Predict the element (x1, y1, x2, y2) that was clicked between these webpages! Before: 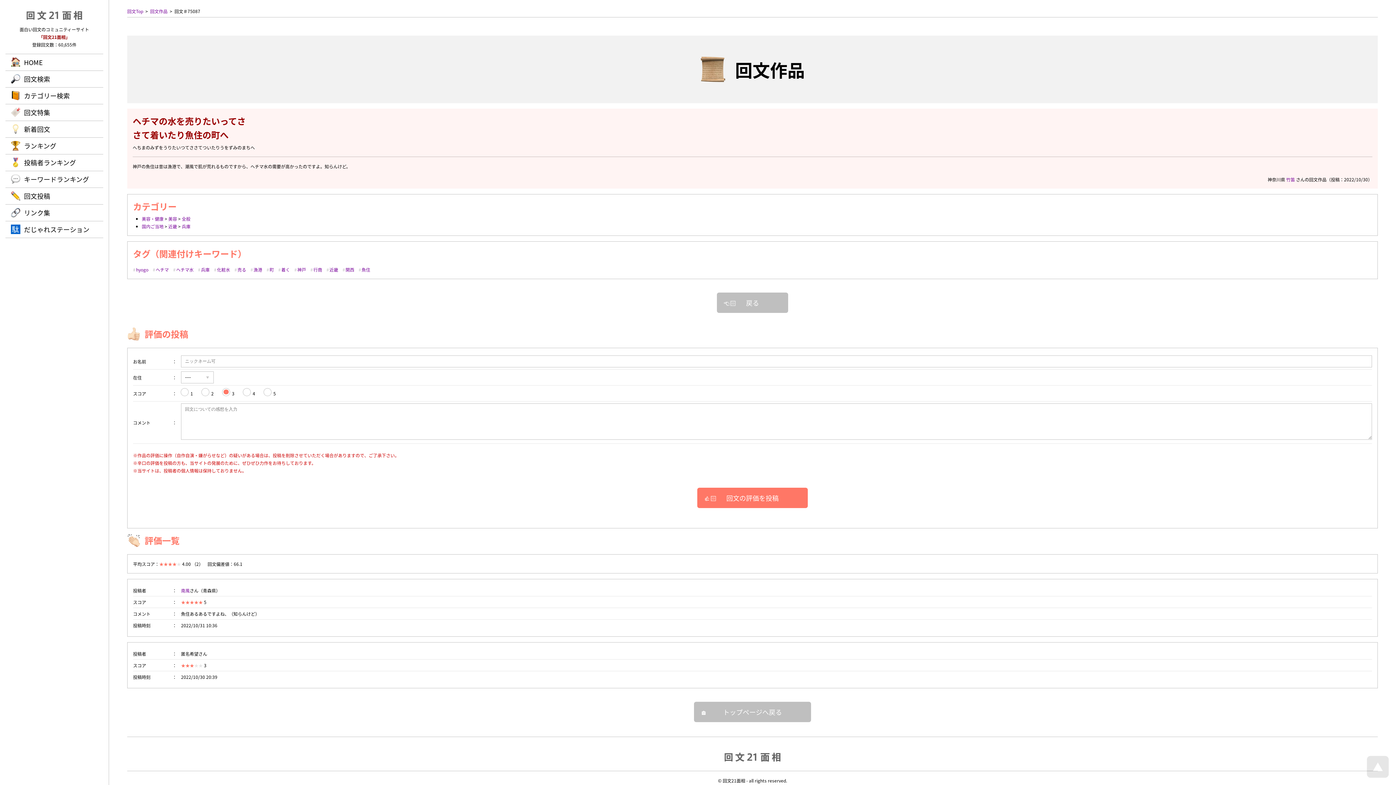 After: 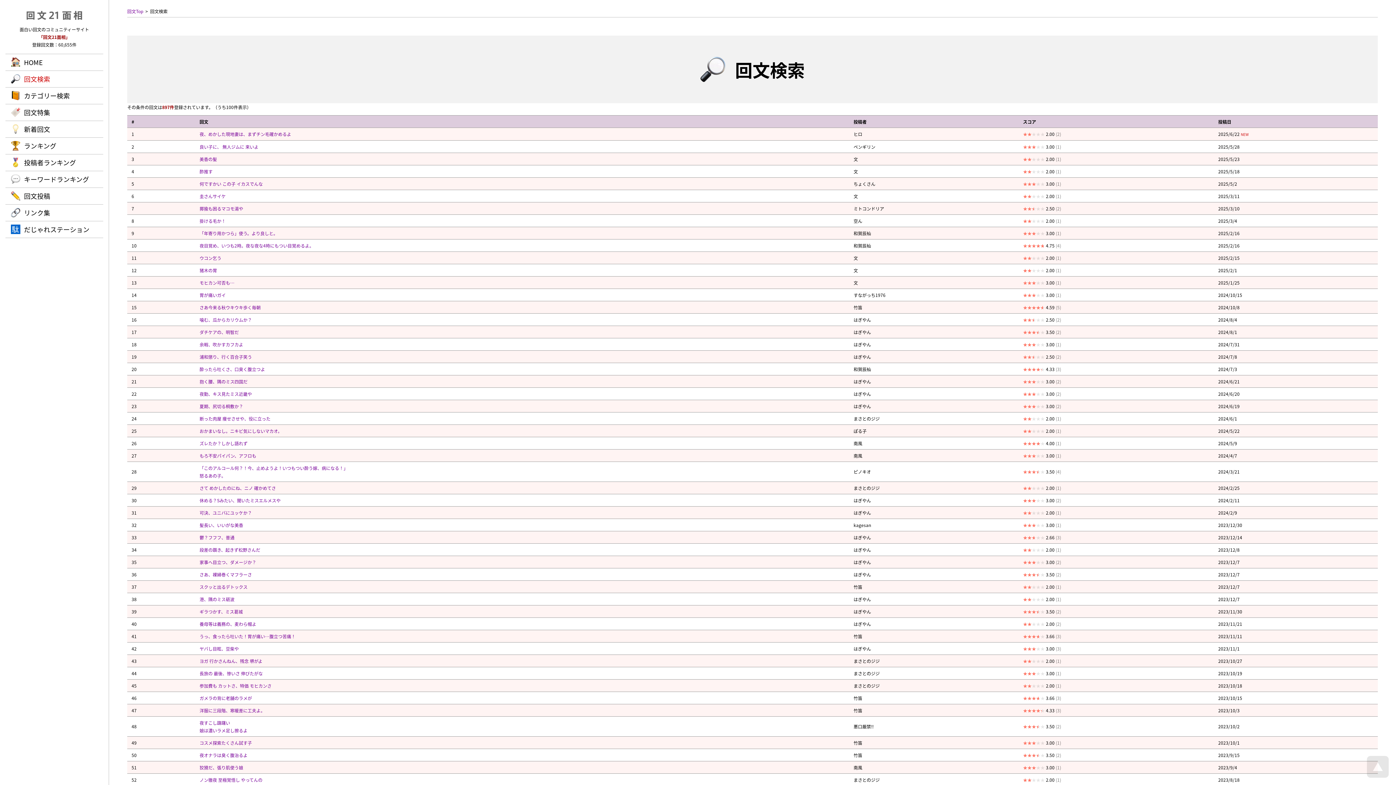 Action: bbox: (141, 215, 163, 221) label: 美容・健康